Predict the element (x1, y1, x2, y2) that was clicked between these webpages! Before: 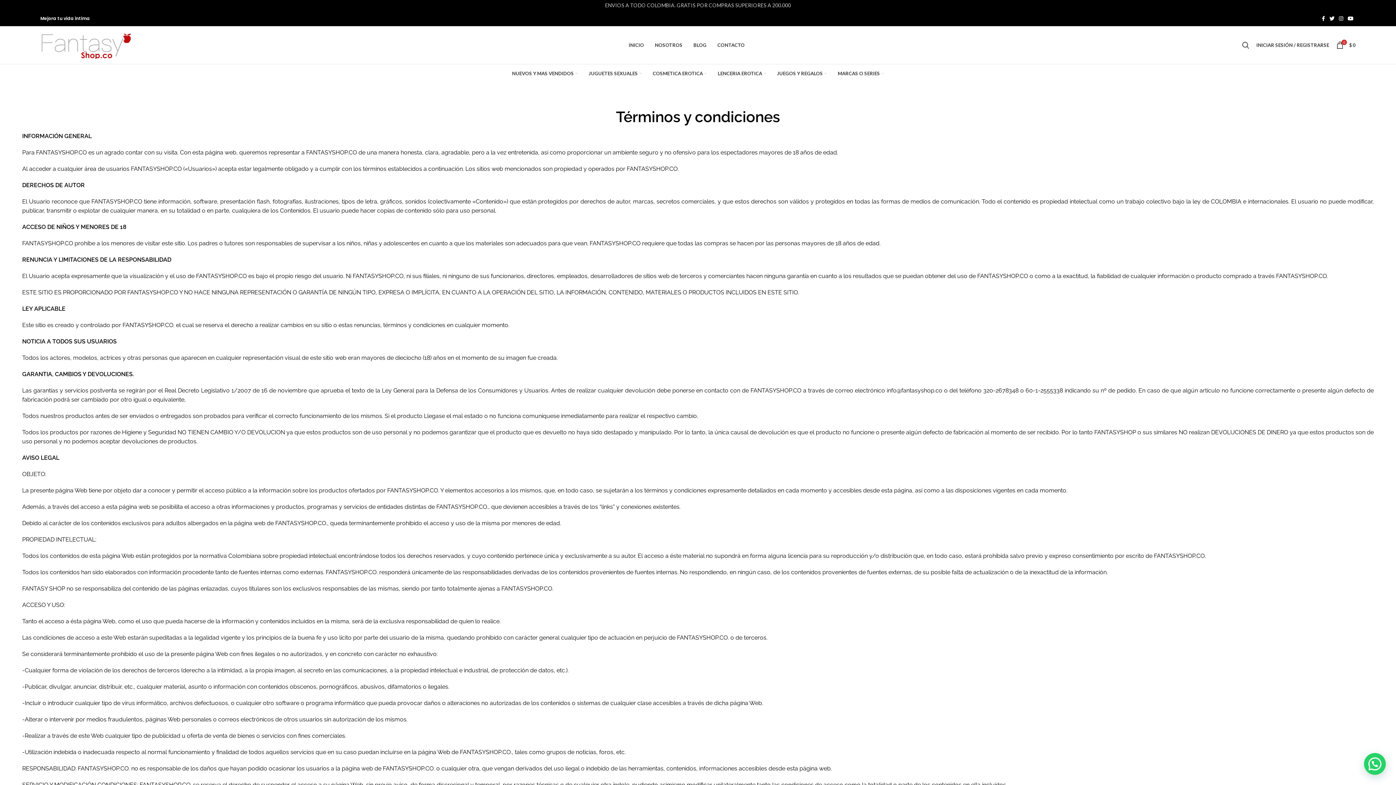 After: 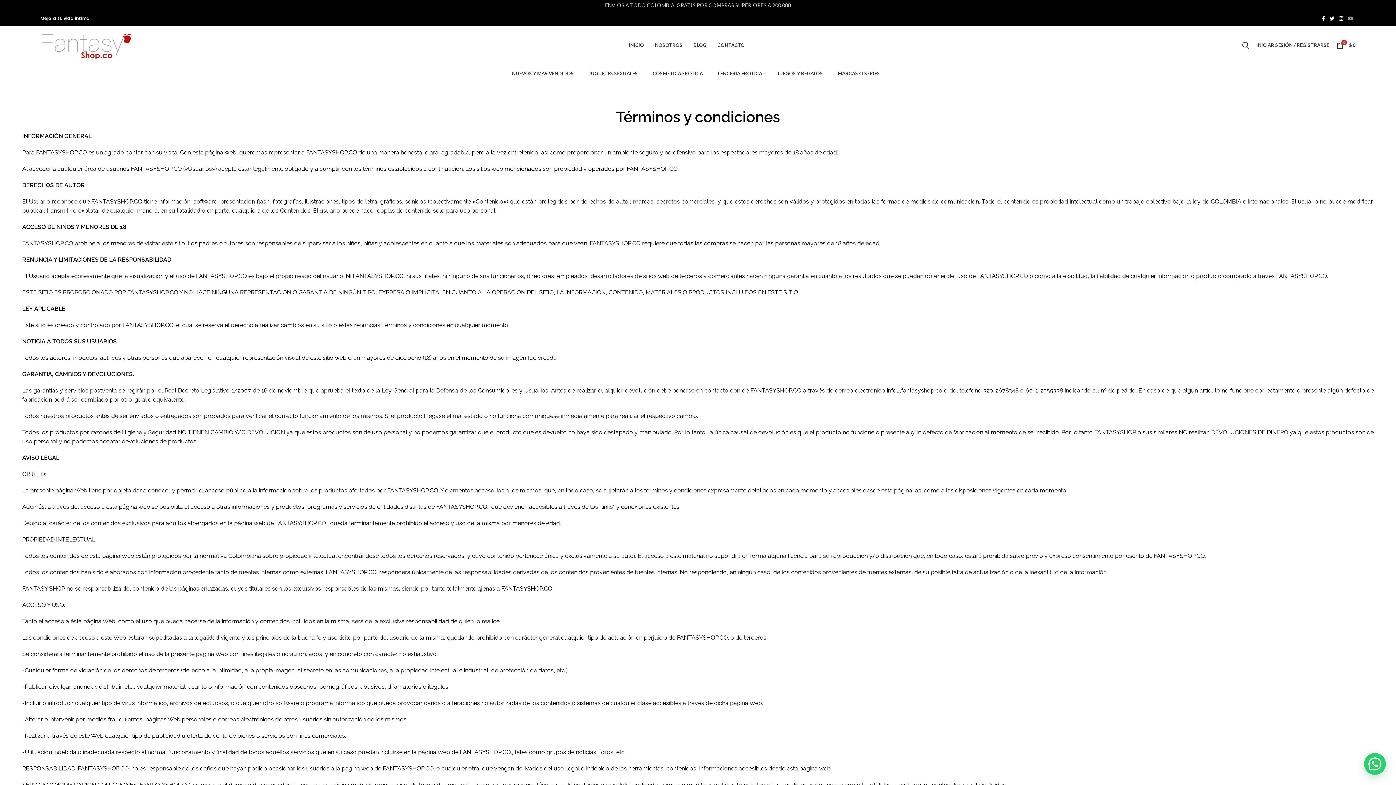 Action: label: YouTube social link bbox: (1345, 13, 1356, 23)